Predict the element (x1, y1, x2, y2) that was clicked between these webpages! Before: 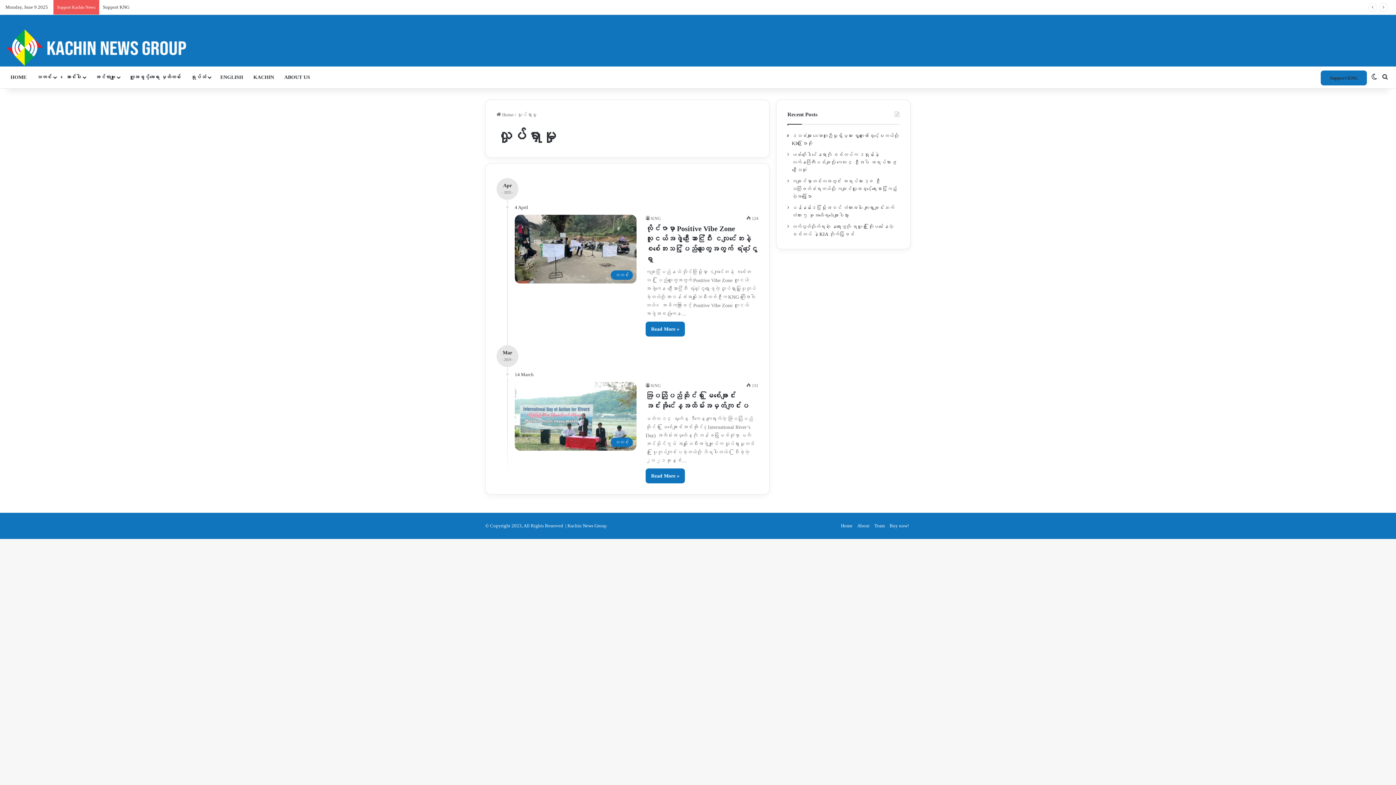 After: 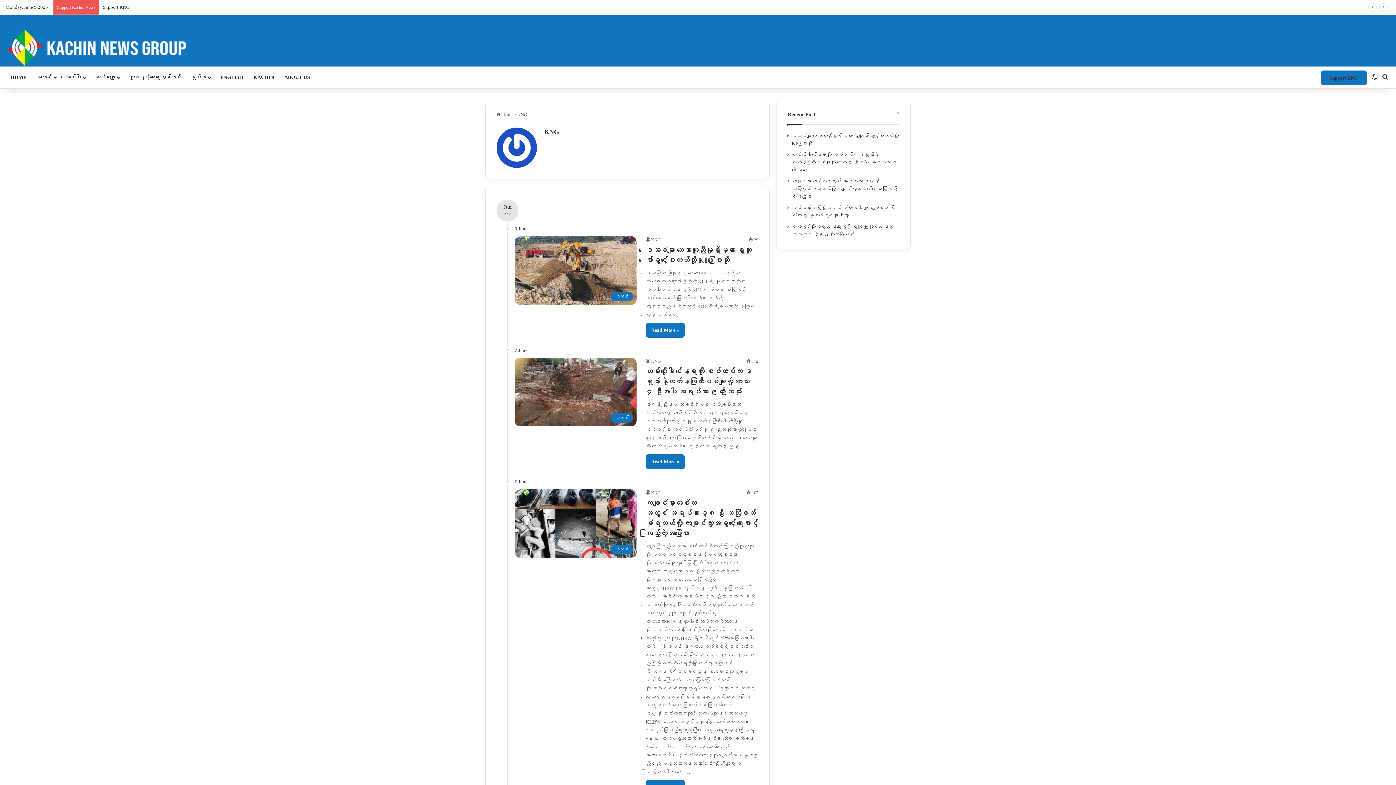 Action: label: KNG bbox: (645, 216, 661, 221)